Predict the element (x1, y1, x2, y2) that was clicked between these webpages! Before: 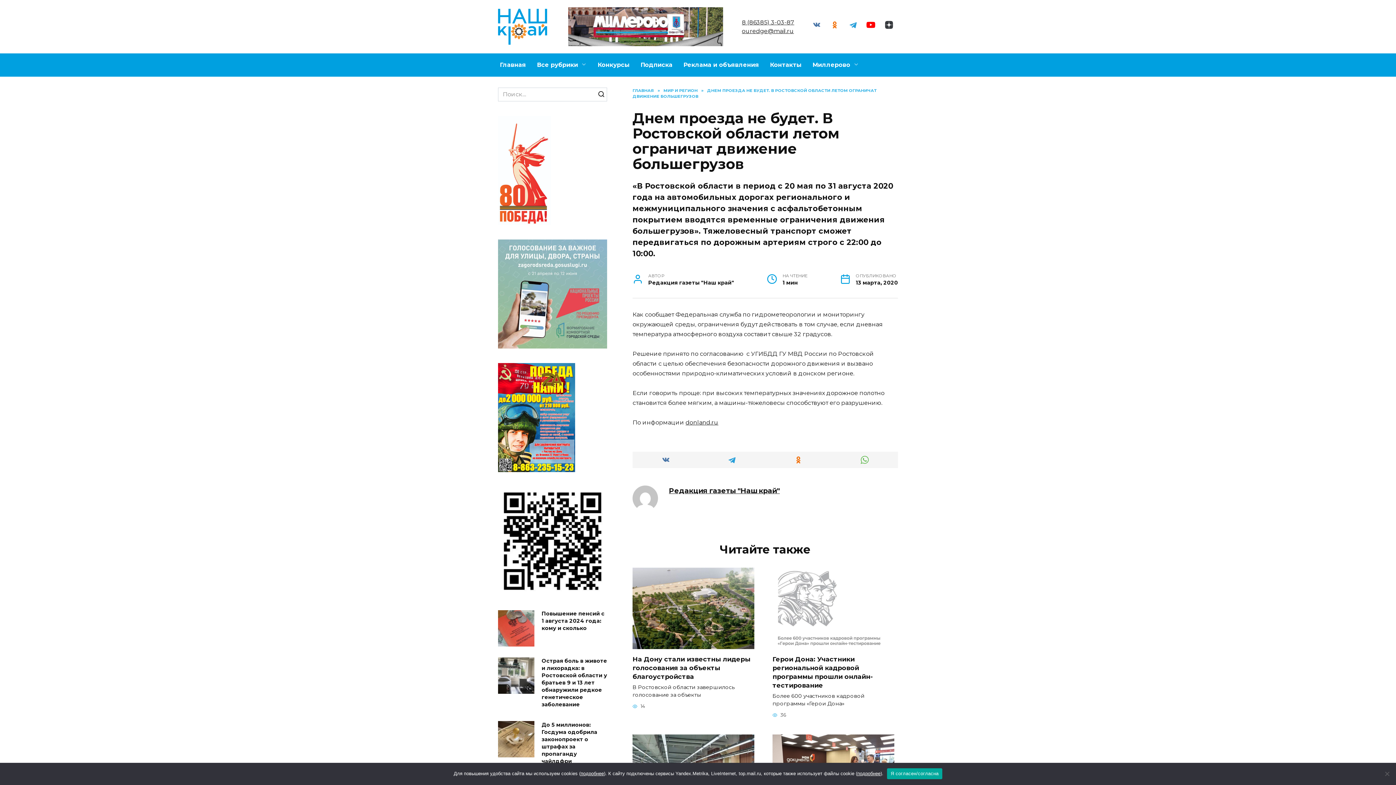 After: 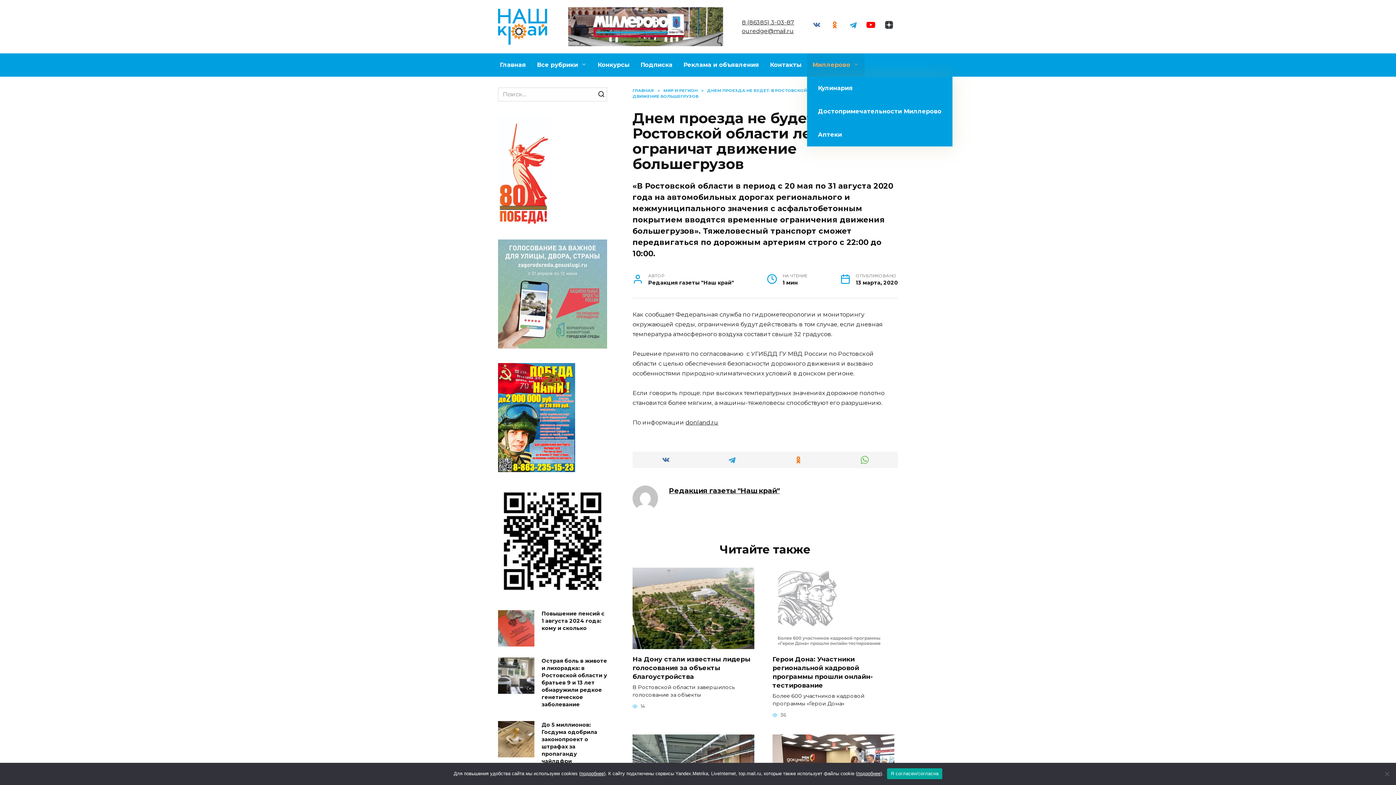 Action: bbox: (807, 53, 864, 76) label: Миллерово